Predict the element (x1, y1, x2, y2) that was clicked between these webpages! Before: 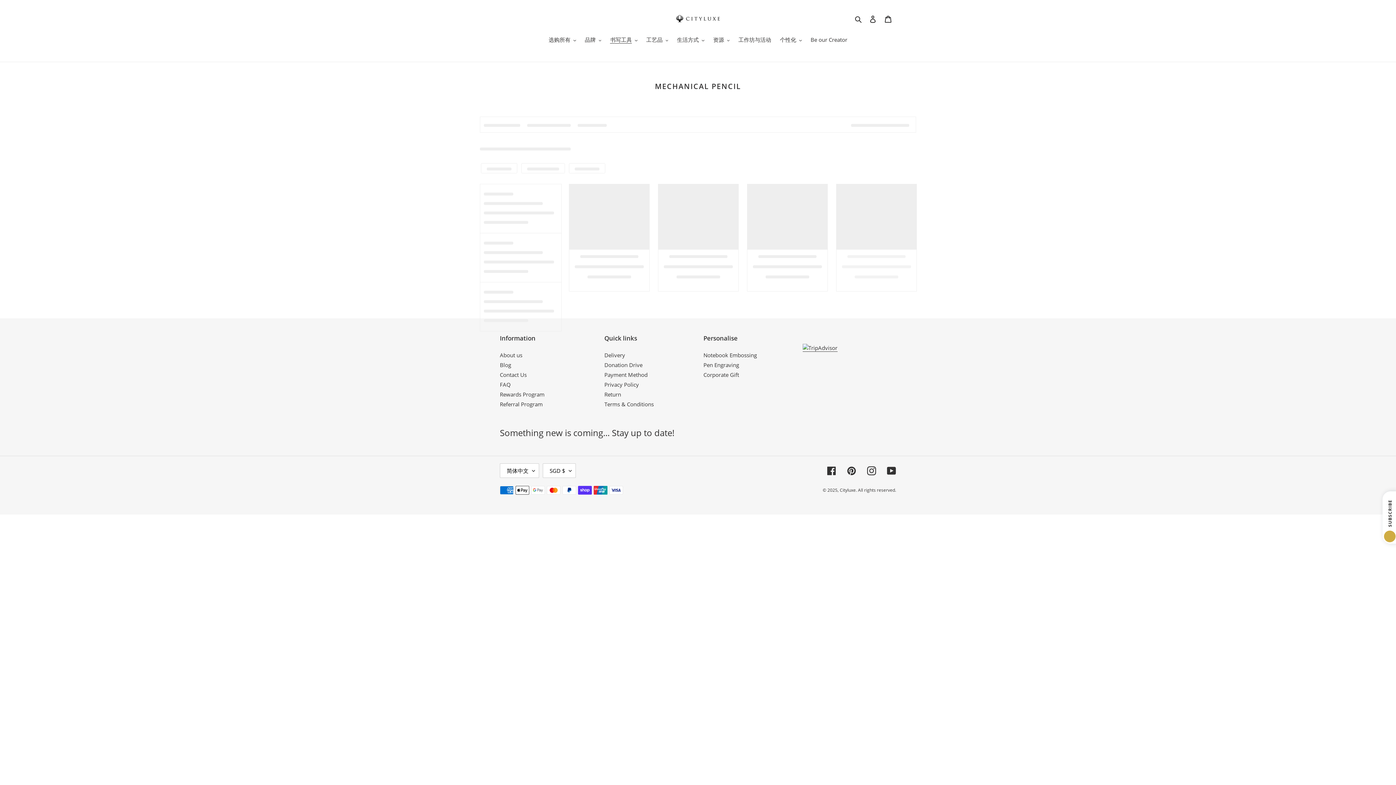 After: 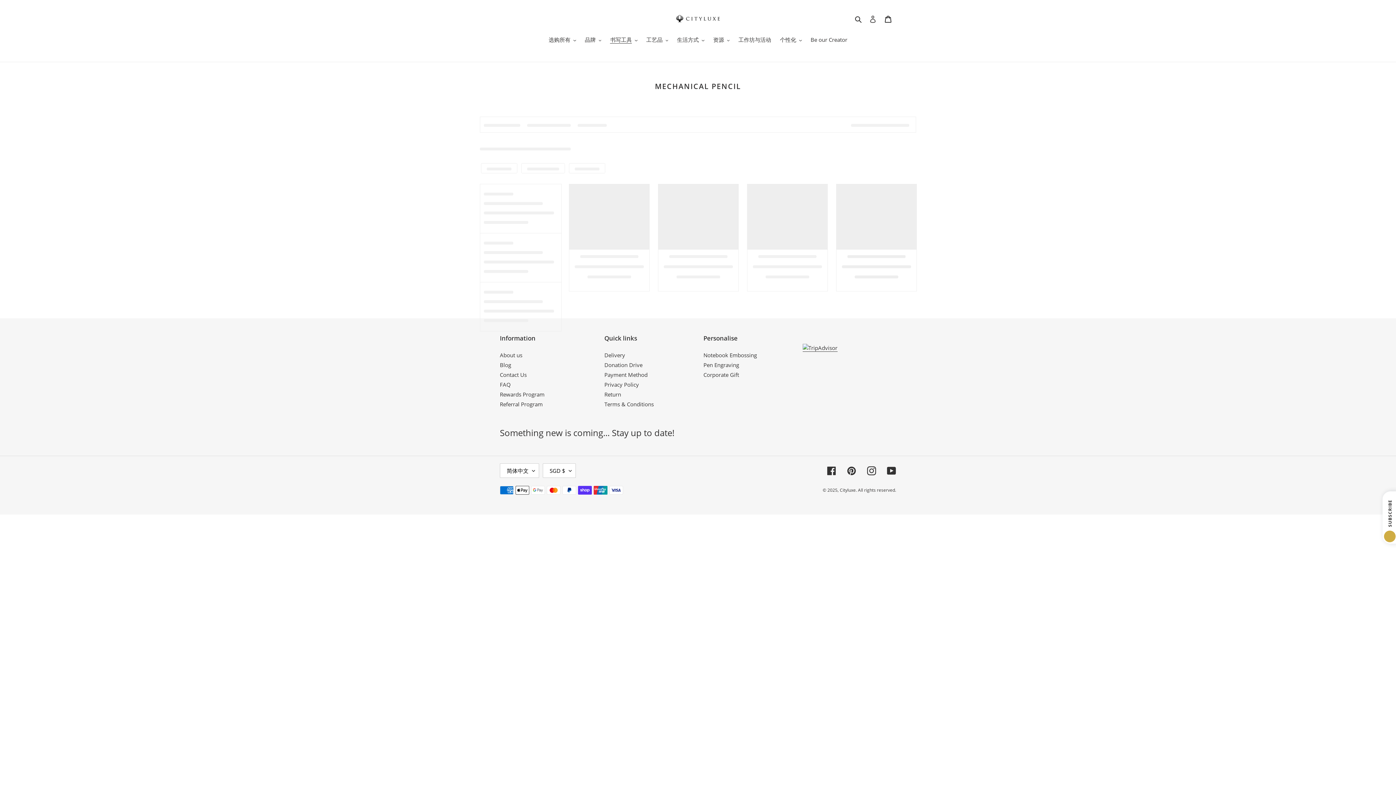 Action: bbox: (869, 14, 876, 22)